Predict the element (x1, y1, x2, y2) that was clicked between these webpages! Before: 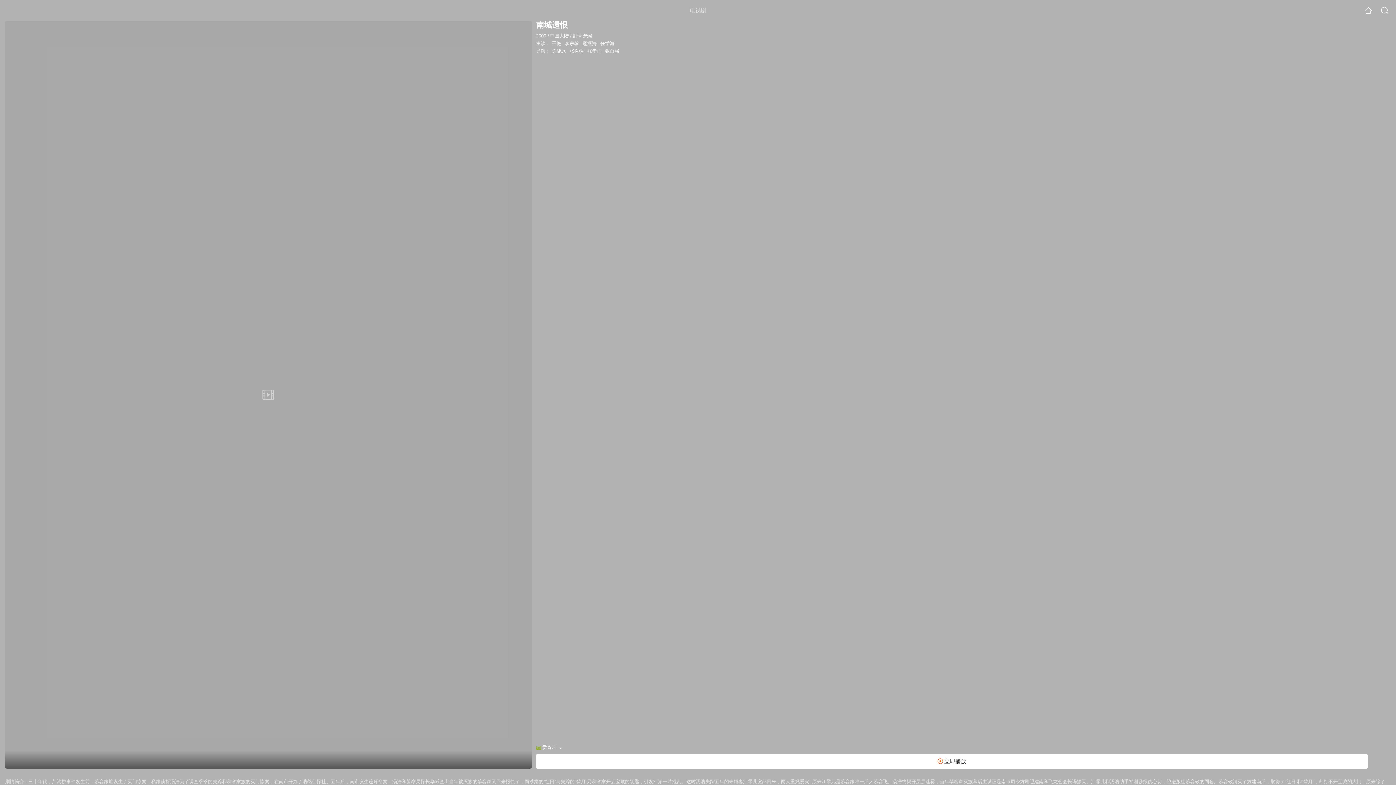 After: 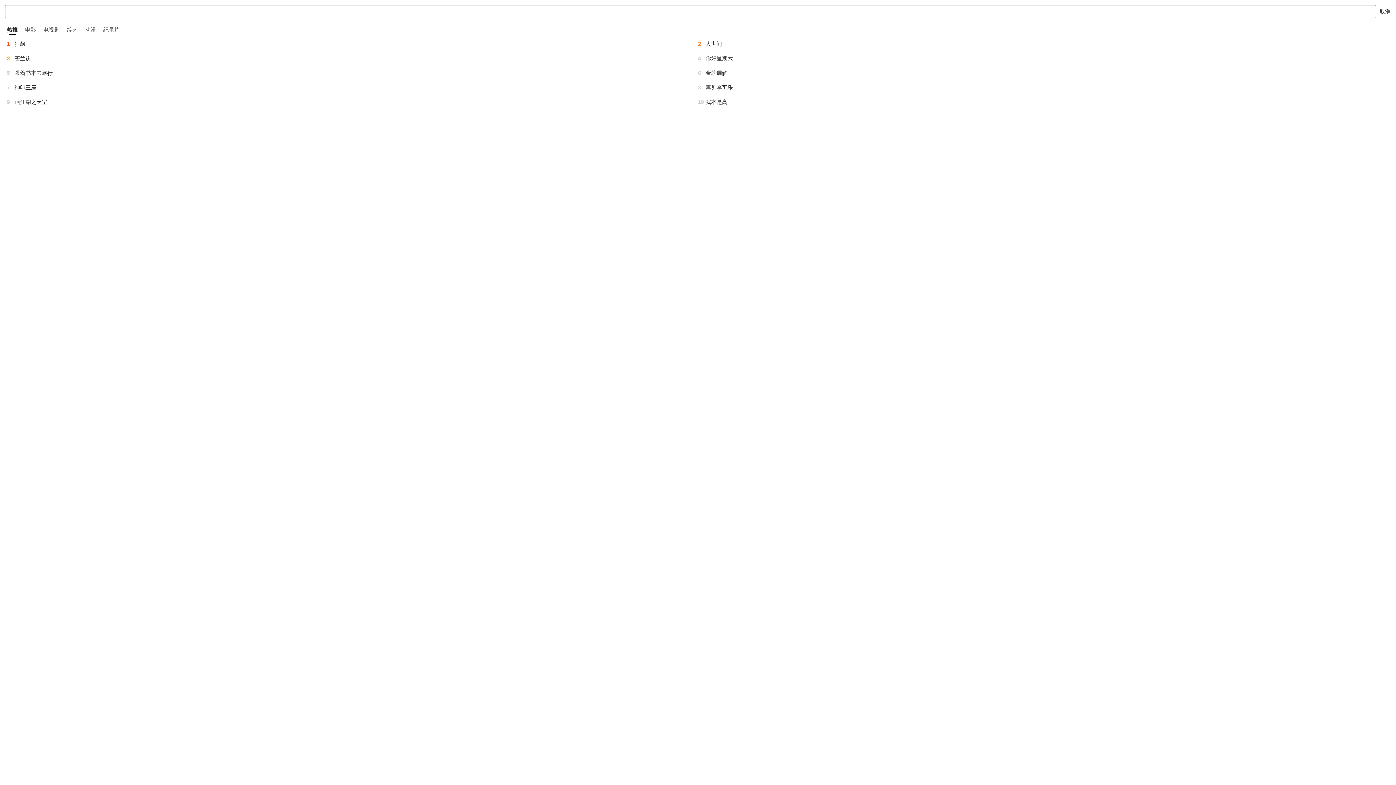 Action: bbox: (1381, 6, 1389, 14)